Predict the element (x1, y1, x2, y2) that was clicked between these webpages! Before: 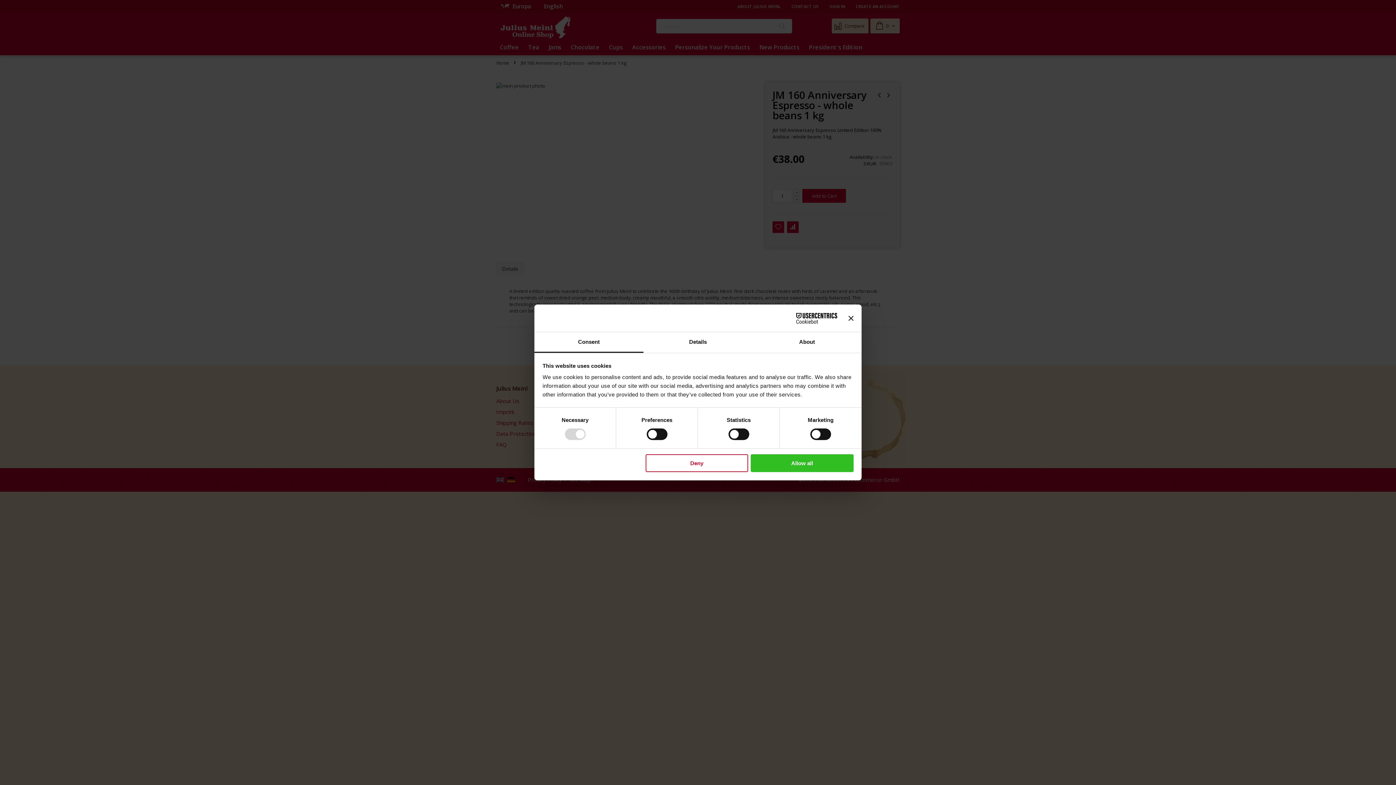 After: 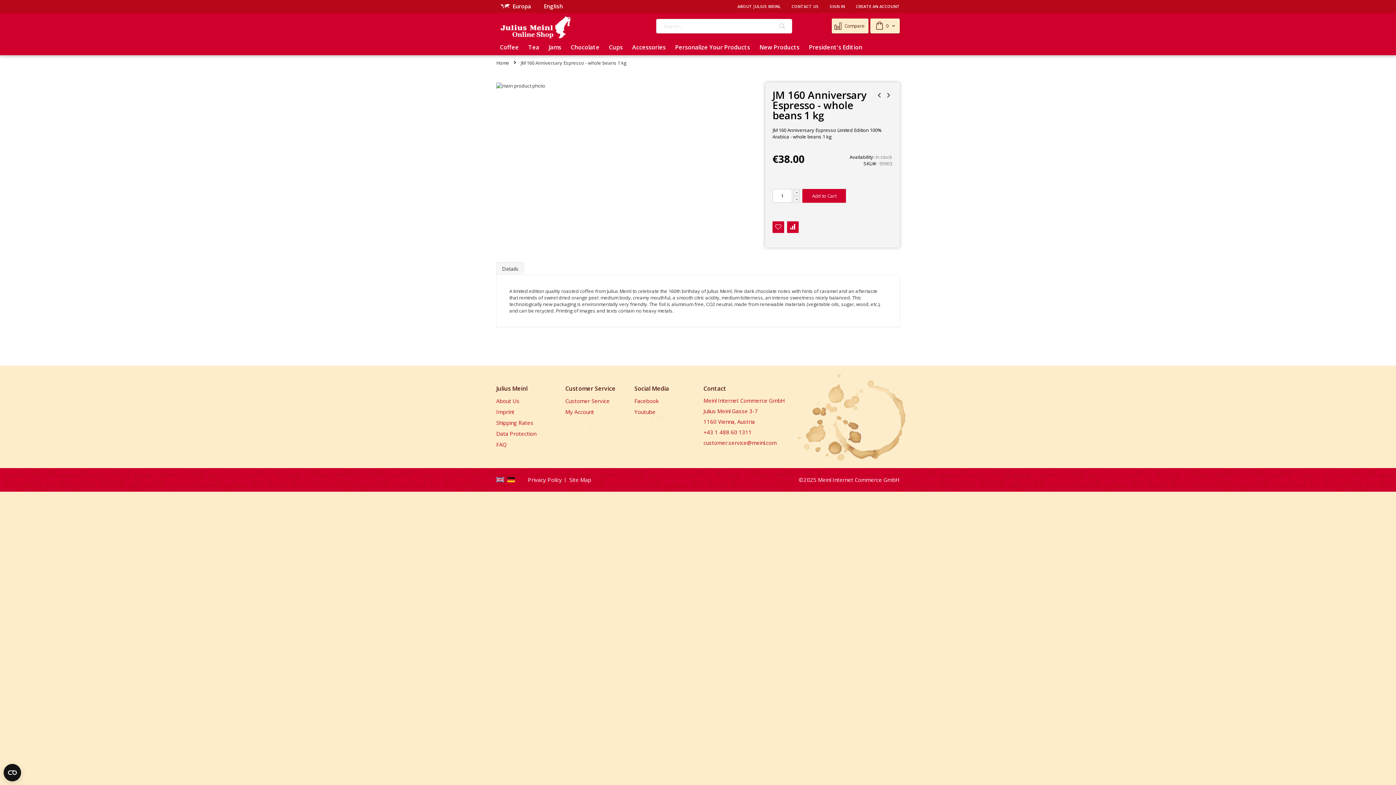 Action: bbox: (645, 454, 748, 472) label: Deny